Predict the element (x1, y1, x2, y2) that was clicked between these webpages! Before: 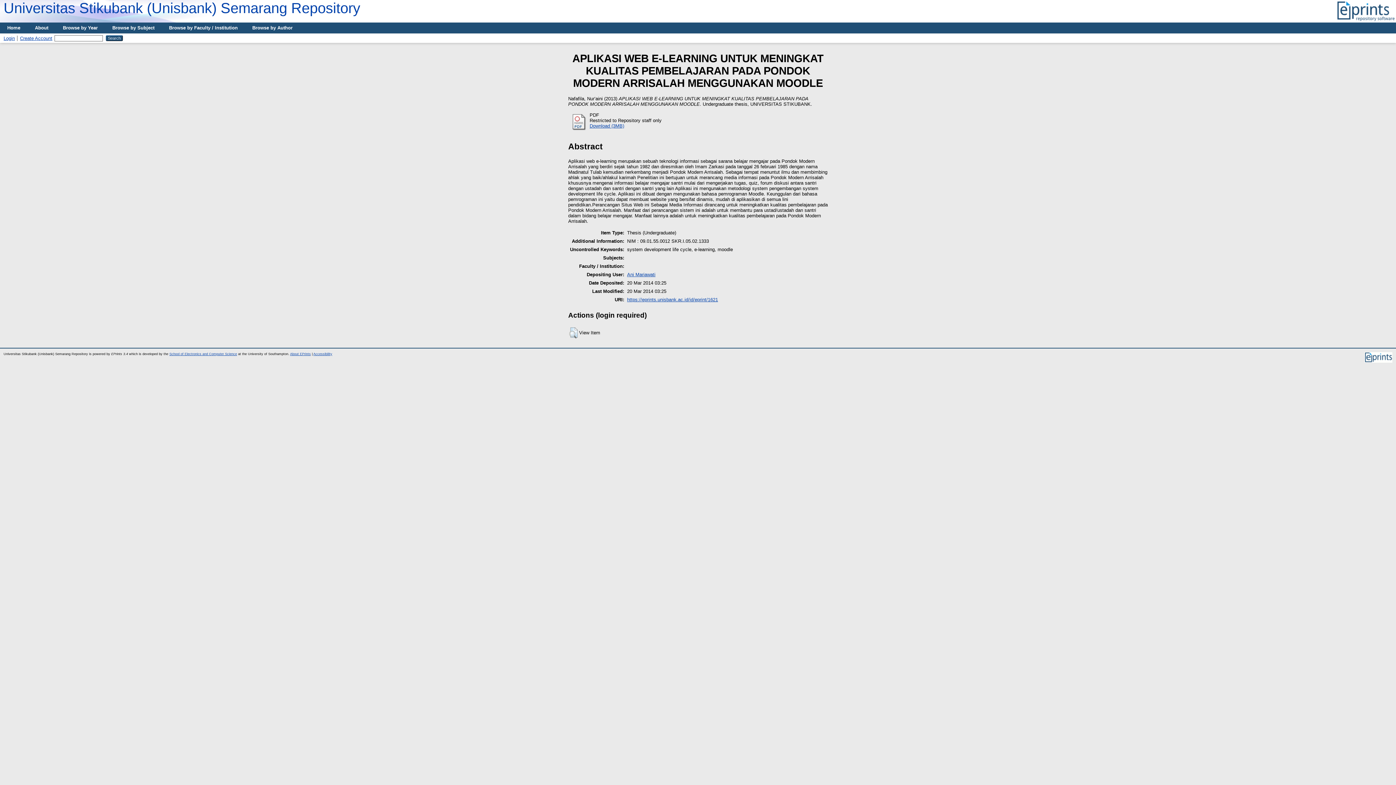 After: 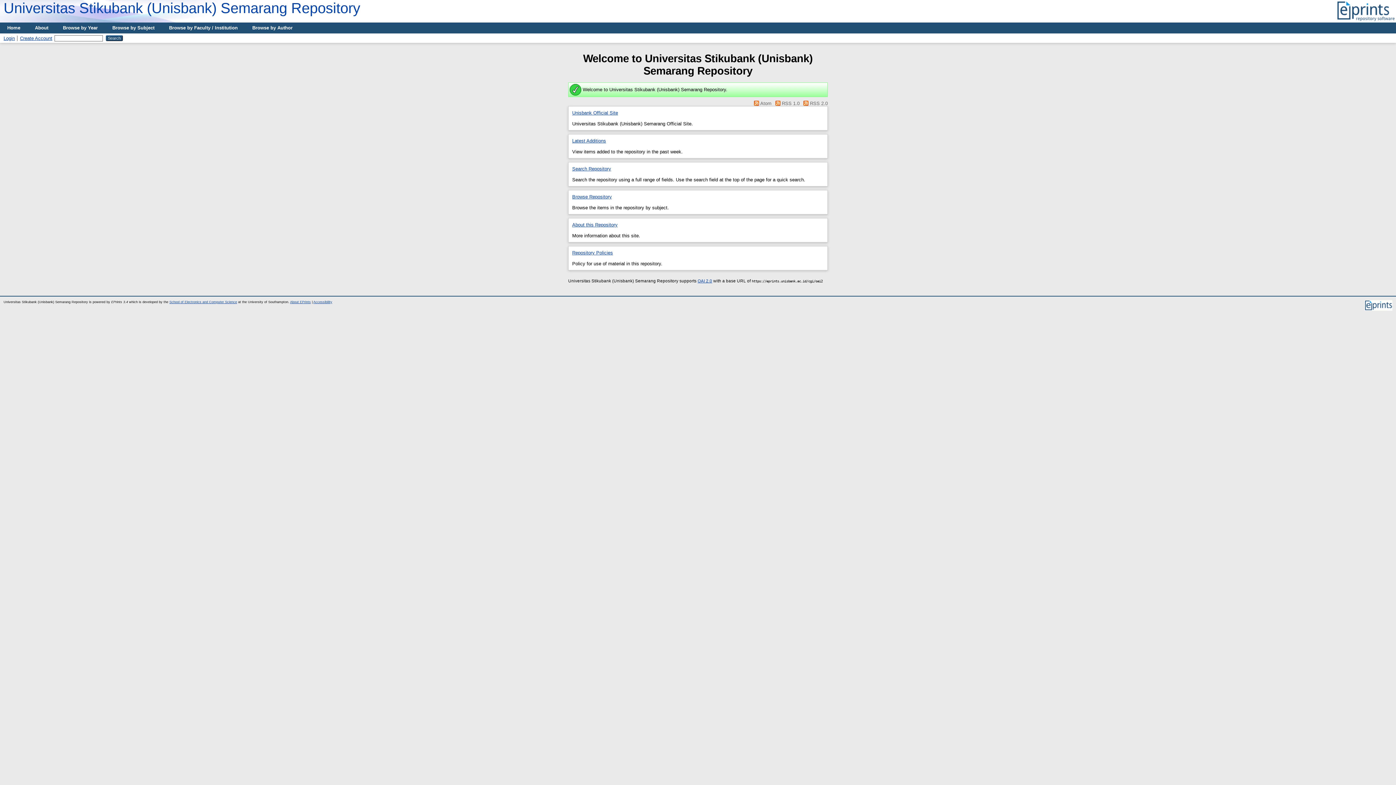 Action: label: Universitas Stikubank (Unisbank) Semarang Repository bbox: (3, 0, 360, 16)